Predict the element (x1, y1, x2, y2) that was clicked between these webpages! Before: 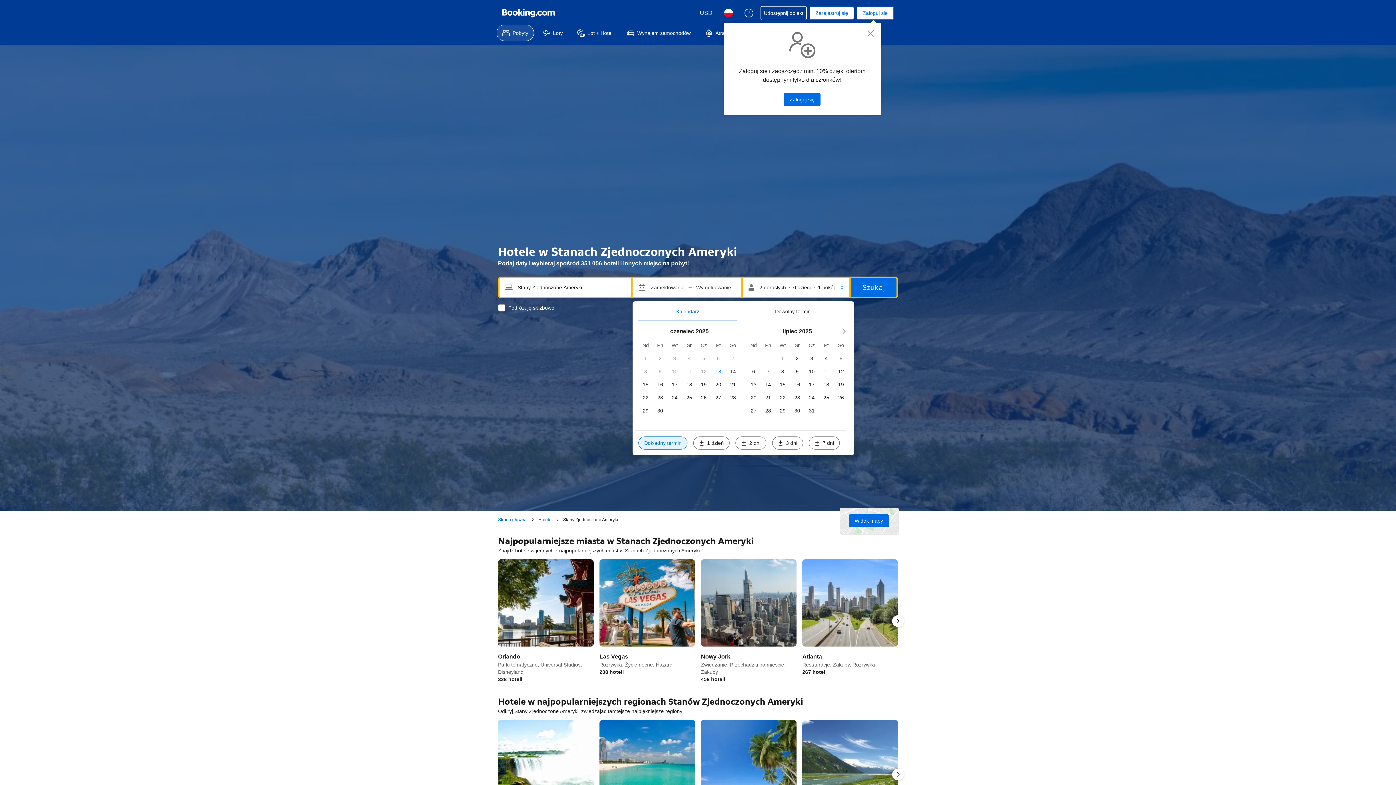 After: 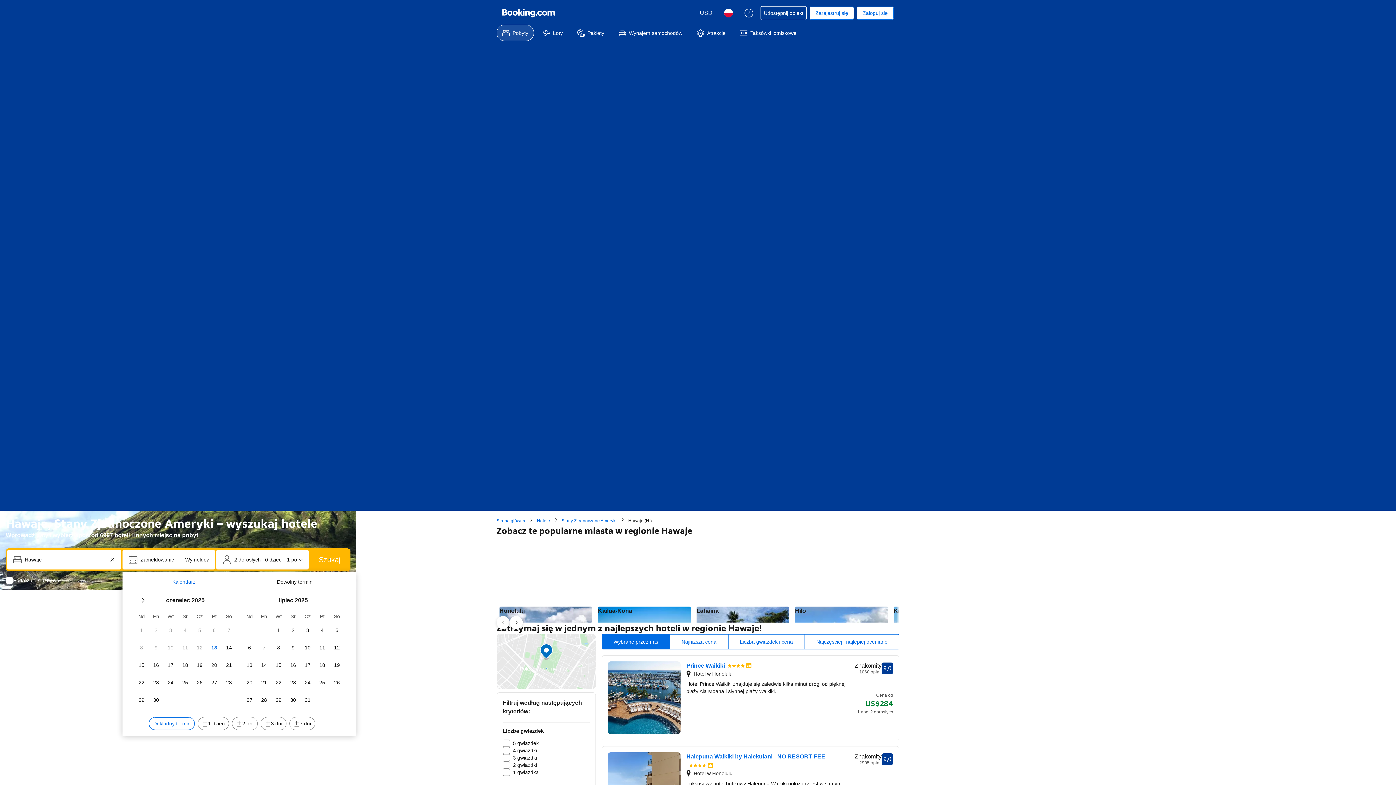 Action: bbox: (701, 720, 796, 829) label: Hawaje
7852 hoteli